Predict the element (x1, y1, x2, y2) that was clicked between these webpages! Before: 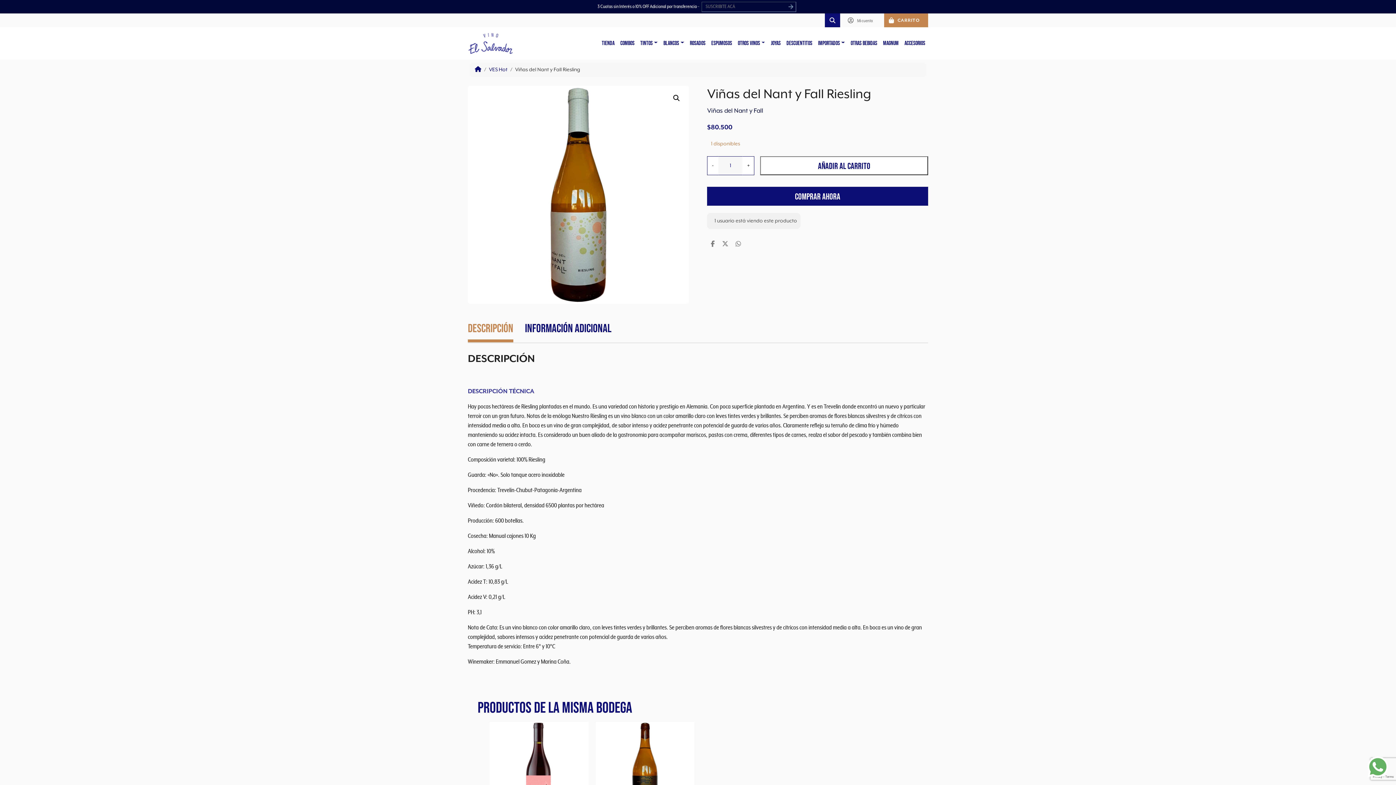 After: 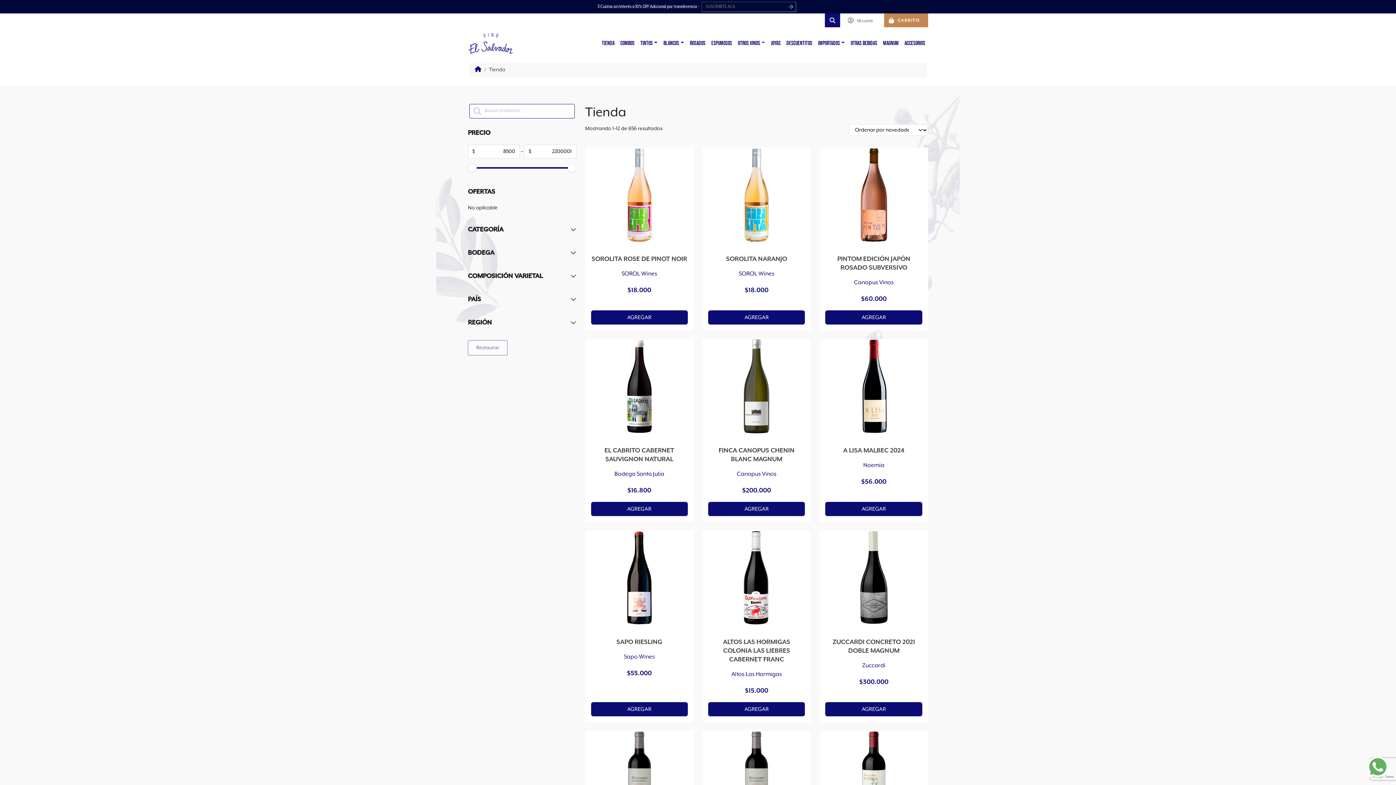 Action: bbox: (599, 36, 617, 50) label: TIENDA